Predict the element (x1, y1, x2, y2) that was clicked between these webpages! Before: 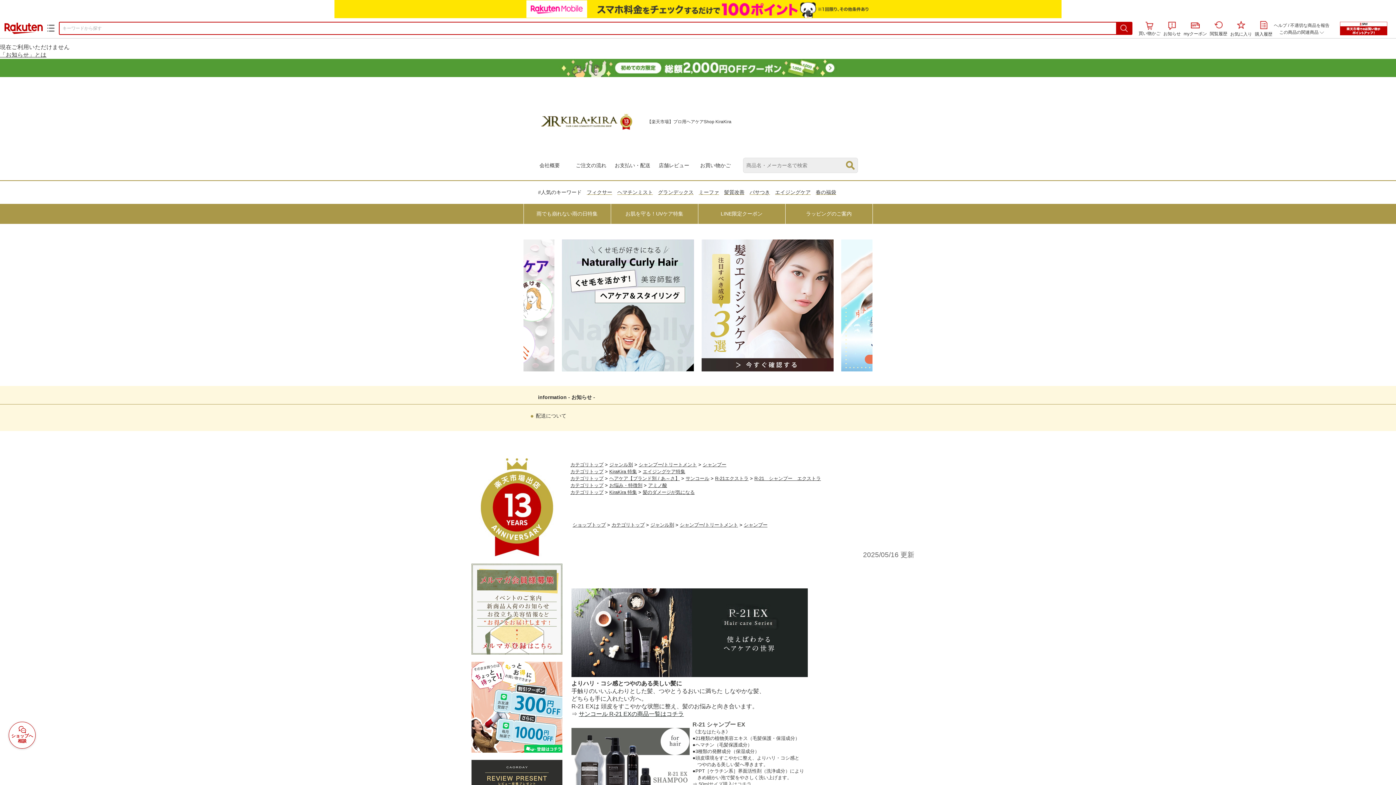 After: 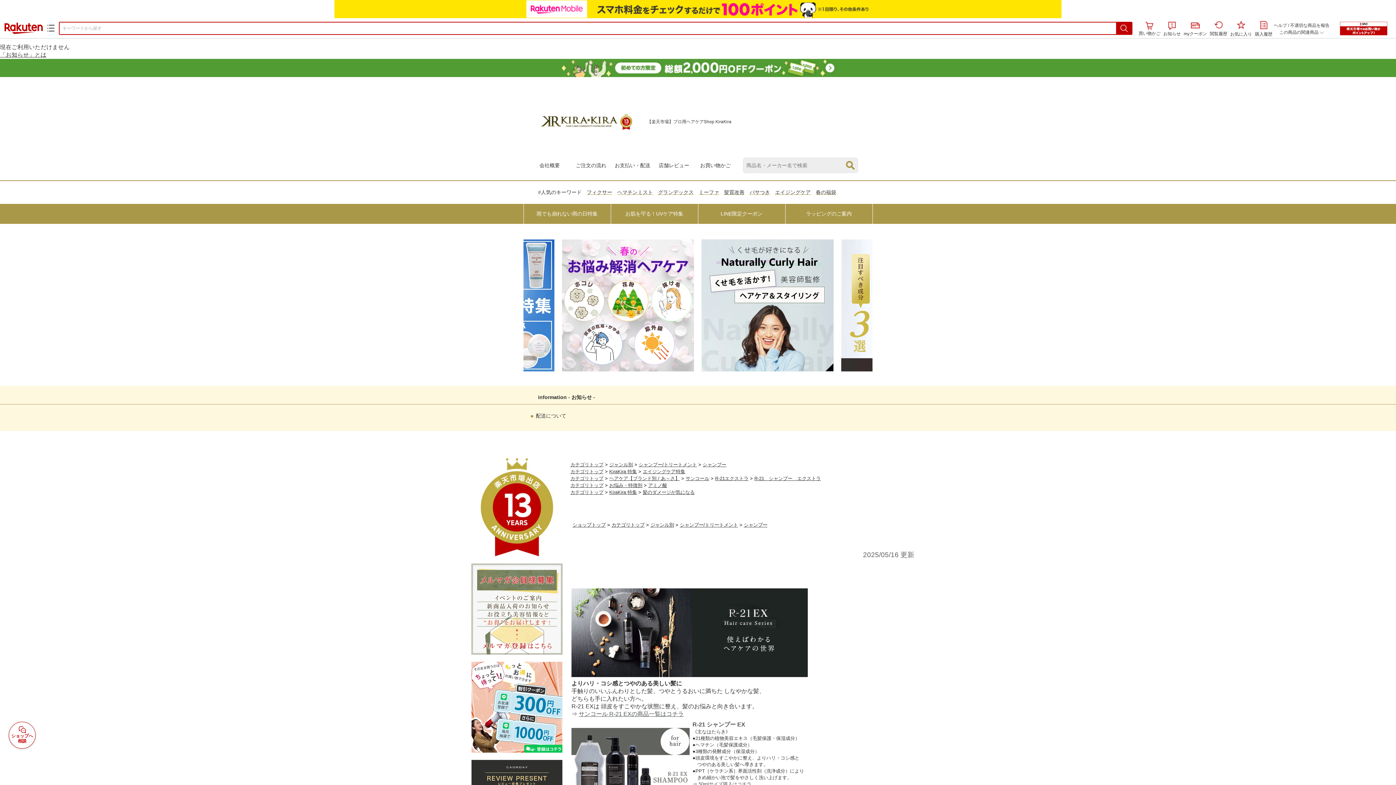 Action: bbox: (578, 711, 684, 717) label: サンコール R-21 EXの商品一覧はコチラ